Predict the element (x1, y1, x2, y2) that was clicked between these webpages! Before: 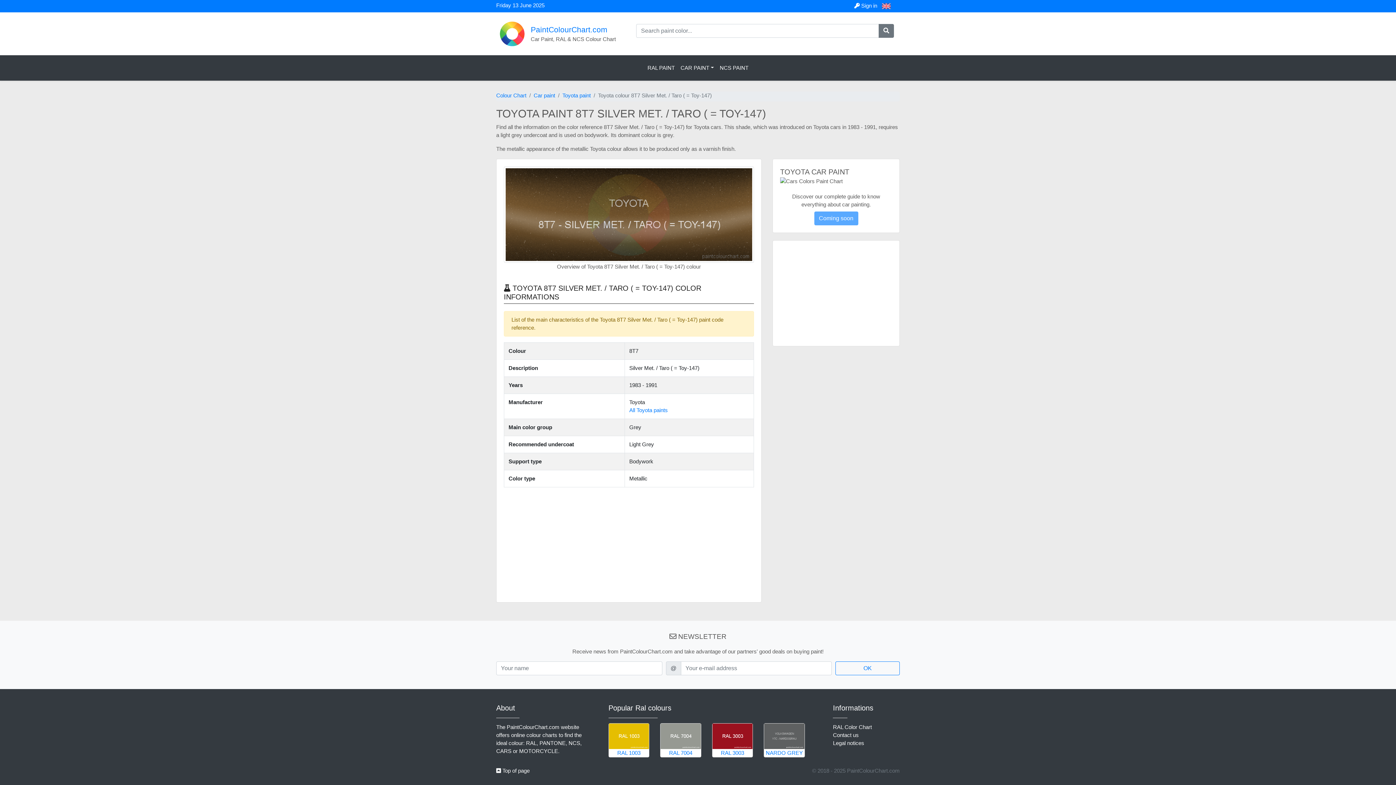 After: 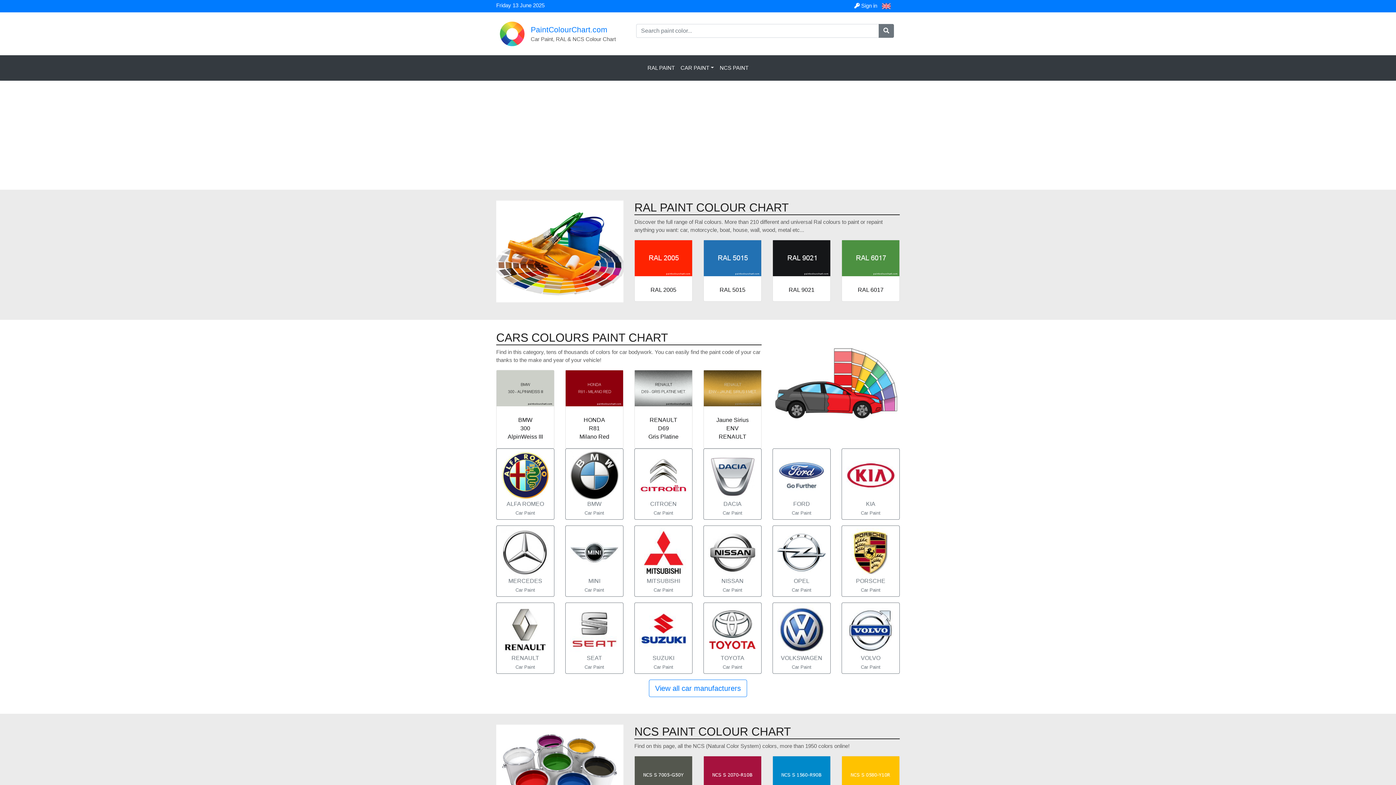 Action: label: Colour Chart bbox: (496, 91, 526, 99)